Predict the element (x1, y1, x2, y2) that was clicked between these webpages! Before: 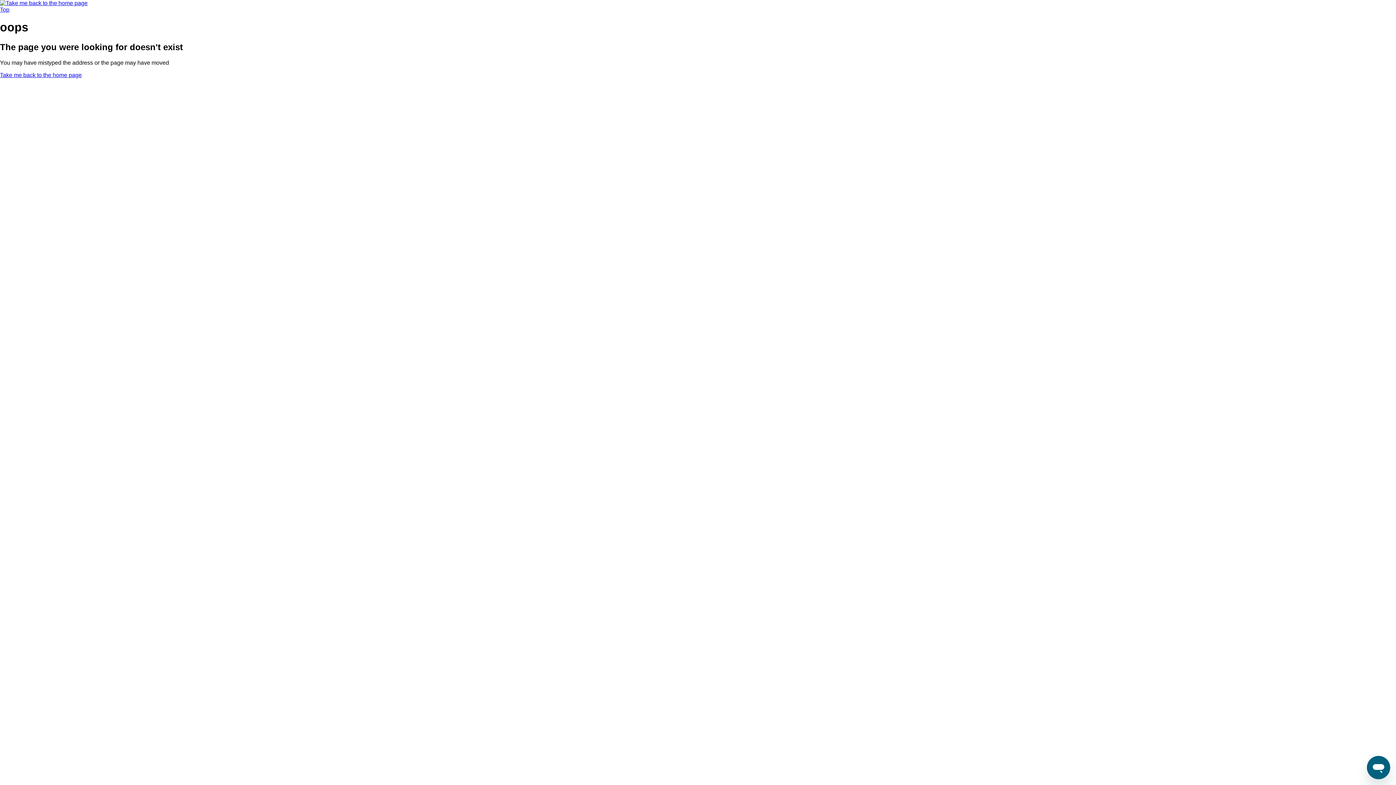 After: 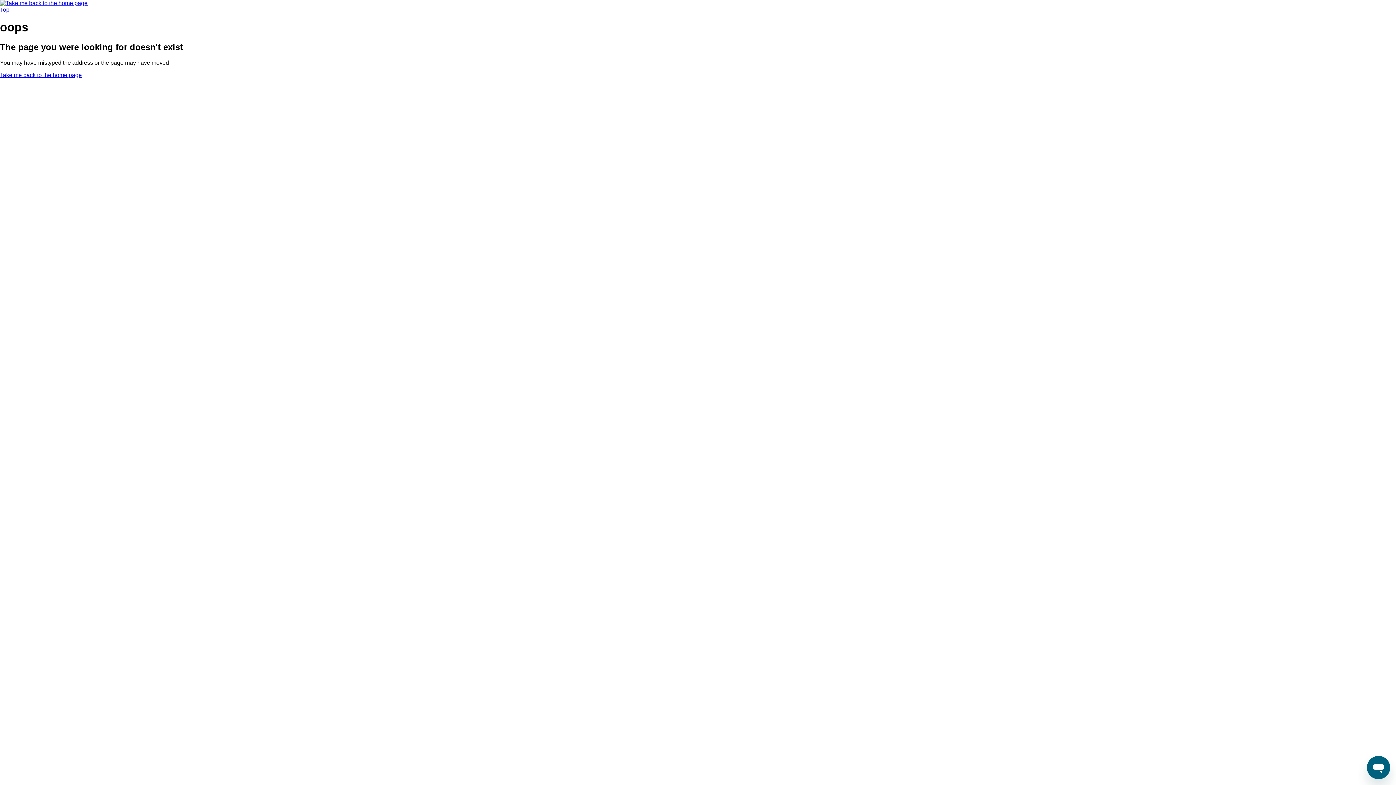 Action: label: Top bbox: (0, 6, 9, 12)